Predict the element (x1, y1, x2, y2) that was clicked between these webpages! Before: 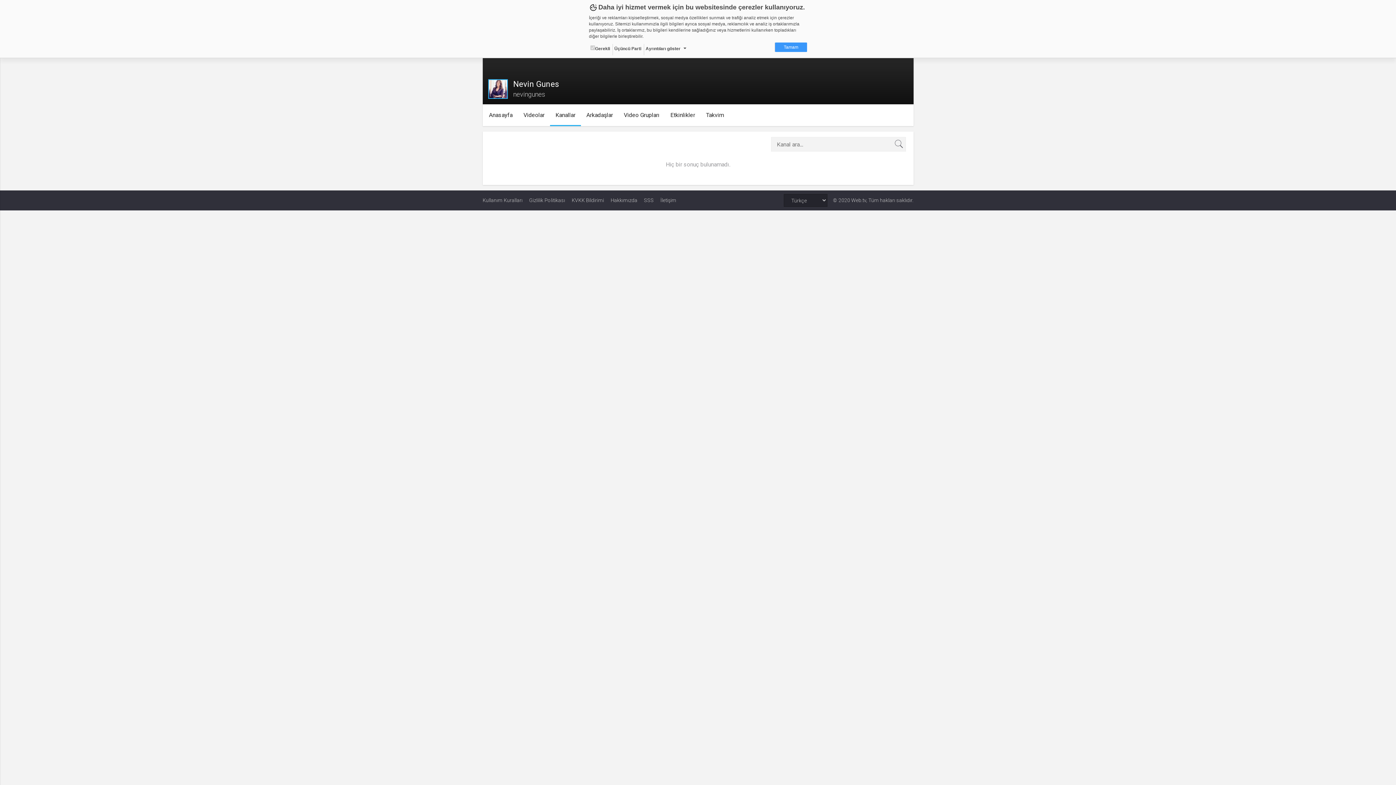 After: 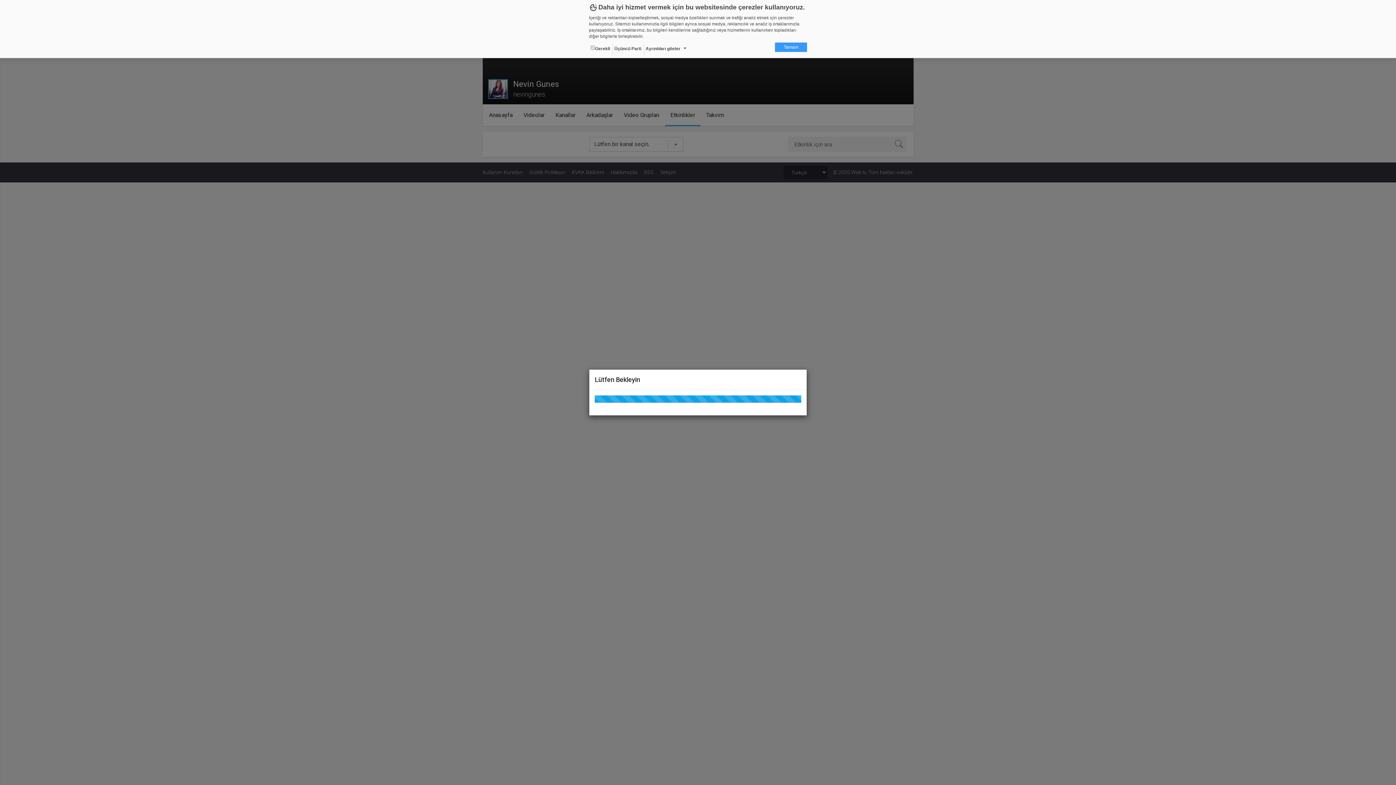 Action: label: Etkinlikler bbox: (665, 108, 700, 122)